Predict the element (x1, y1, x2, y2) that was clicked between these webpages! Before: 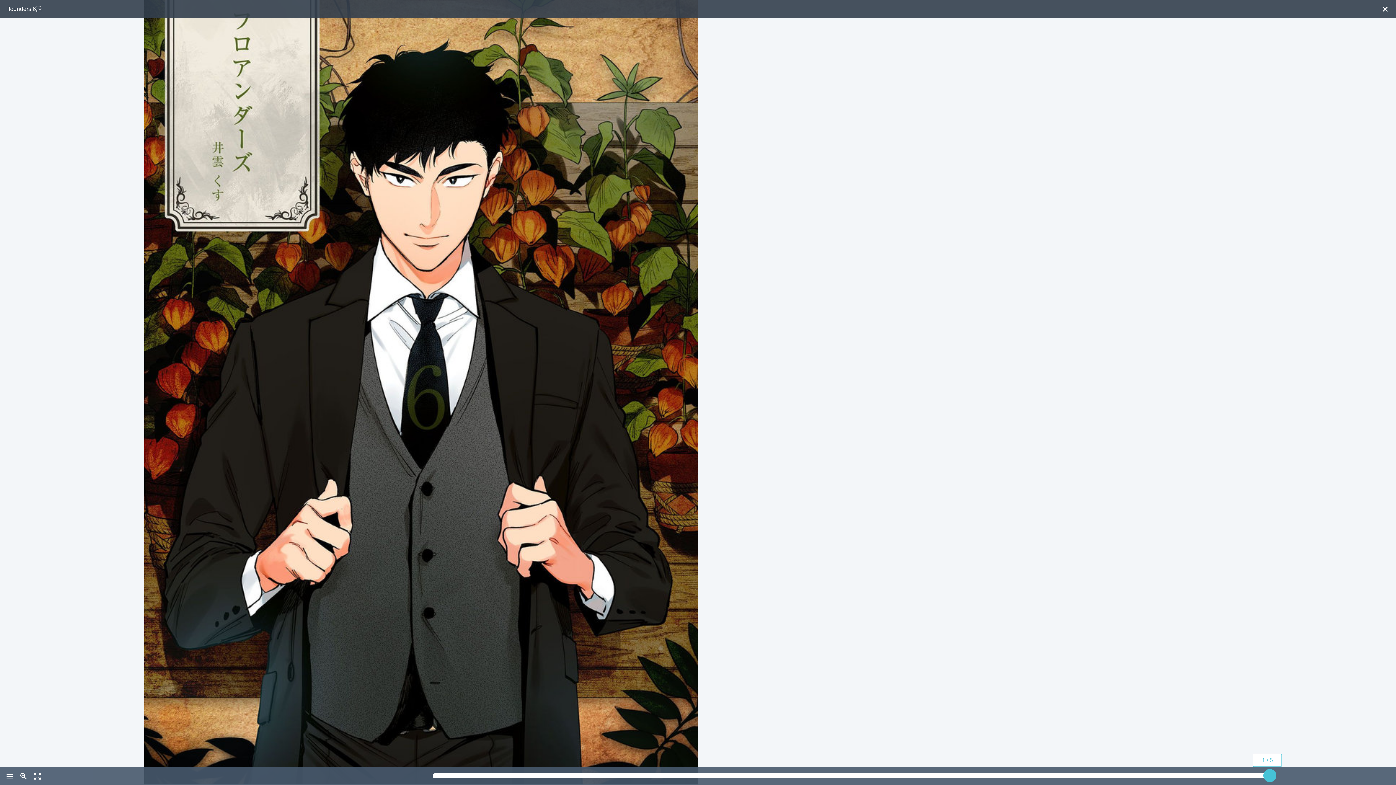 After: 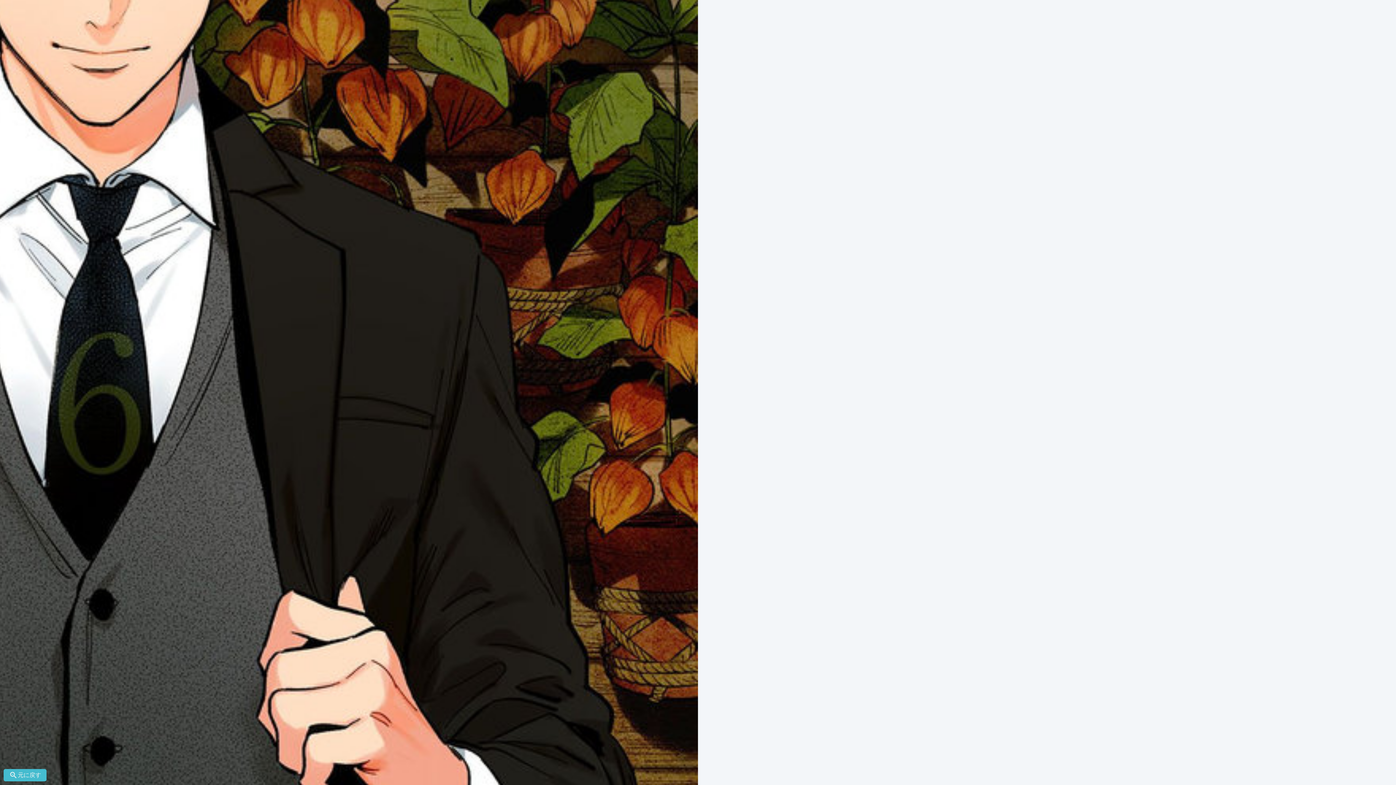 Action: bbox: (17, 776, 31, 782) label: zoom_in 